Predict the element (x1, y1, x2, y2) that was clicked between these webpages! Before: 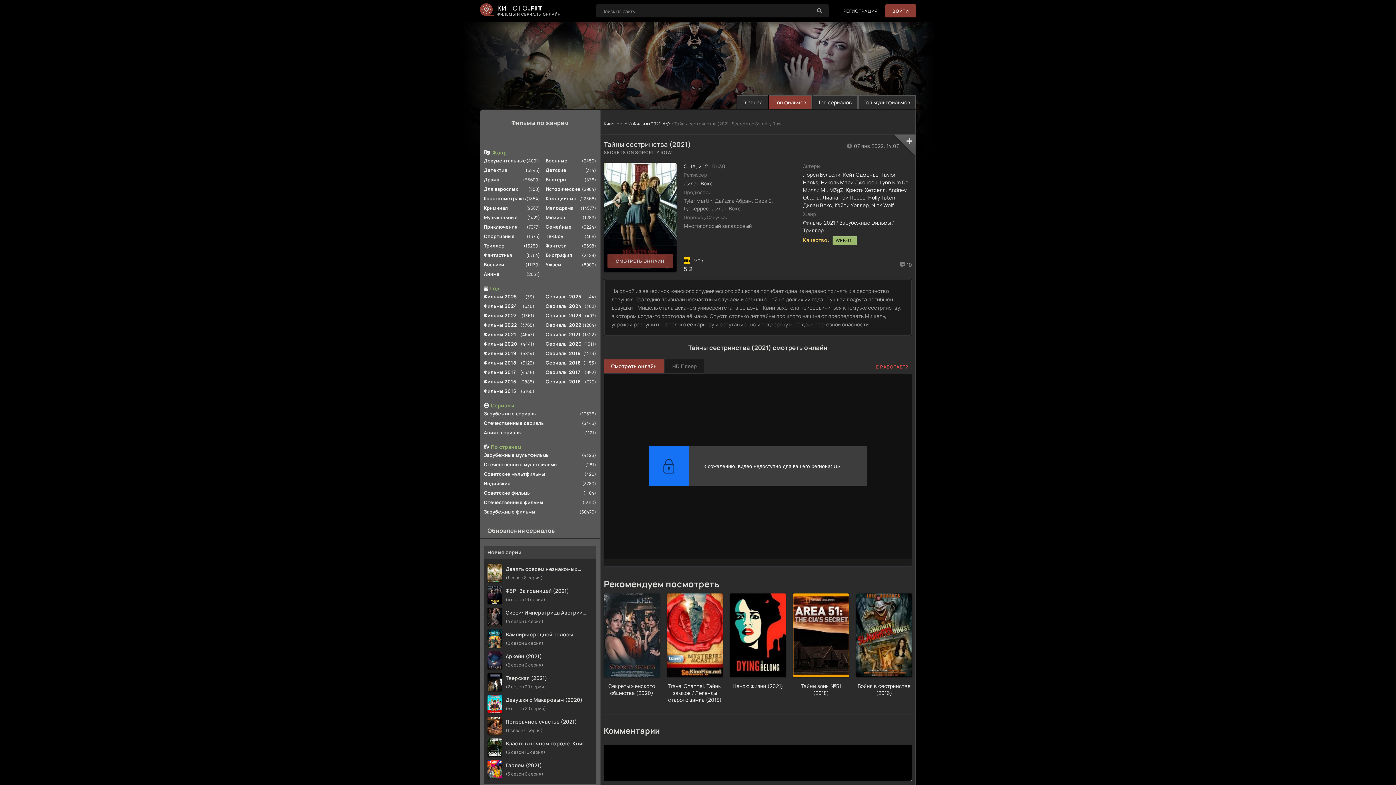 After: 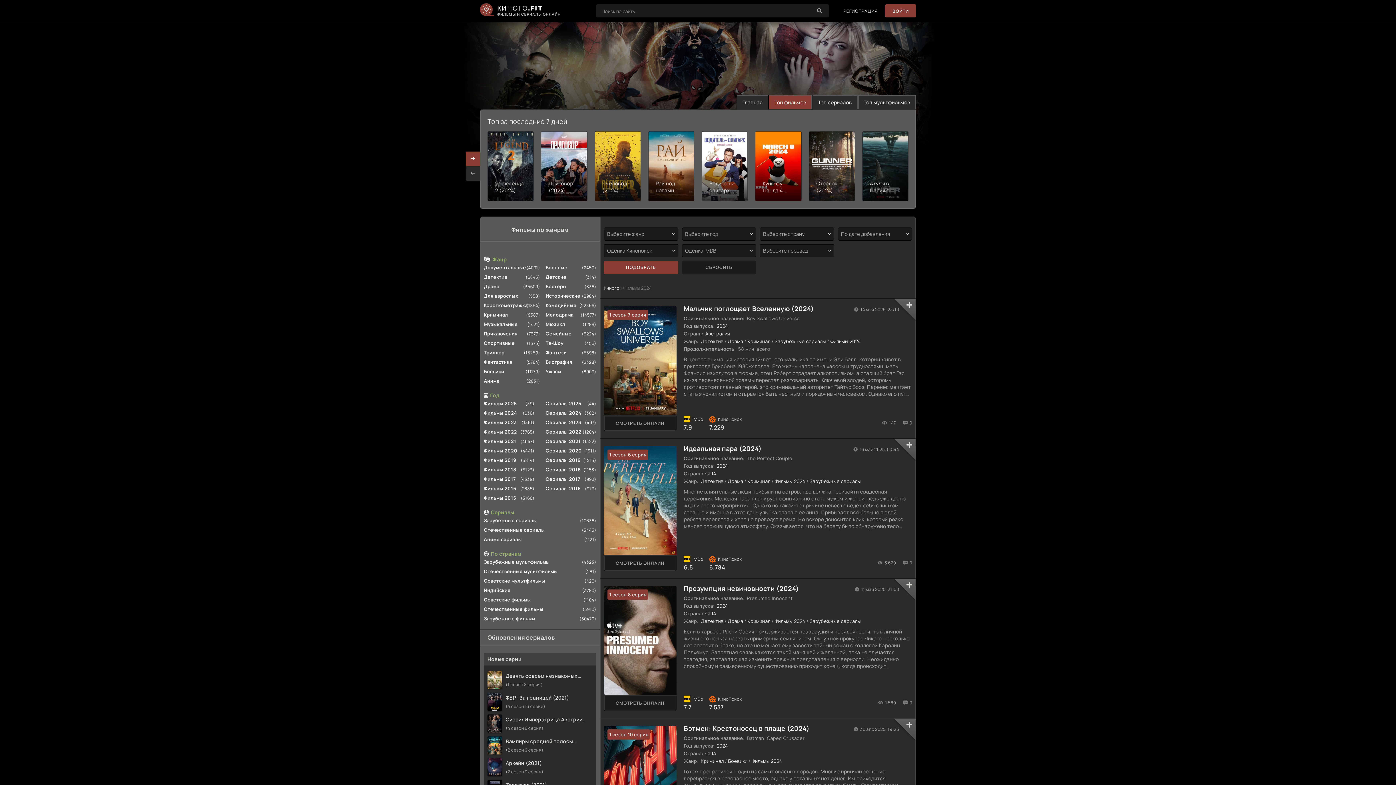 Action: bbox: (484, 301, 534, 310) label: Фильмы 2024